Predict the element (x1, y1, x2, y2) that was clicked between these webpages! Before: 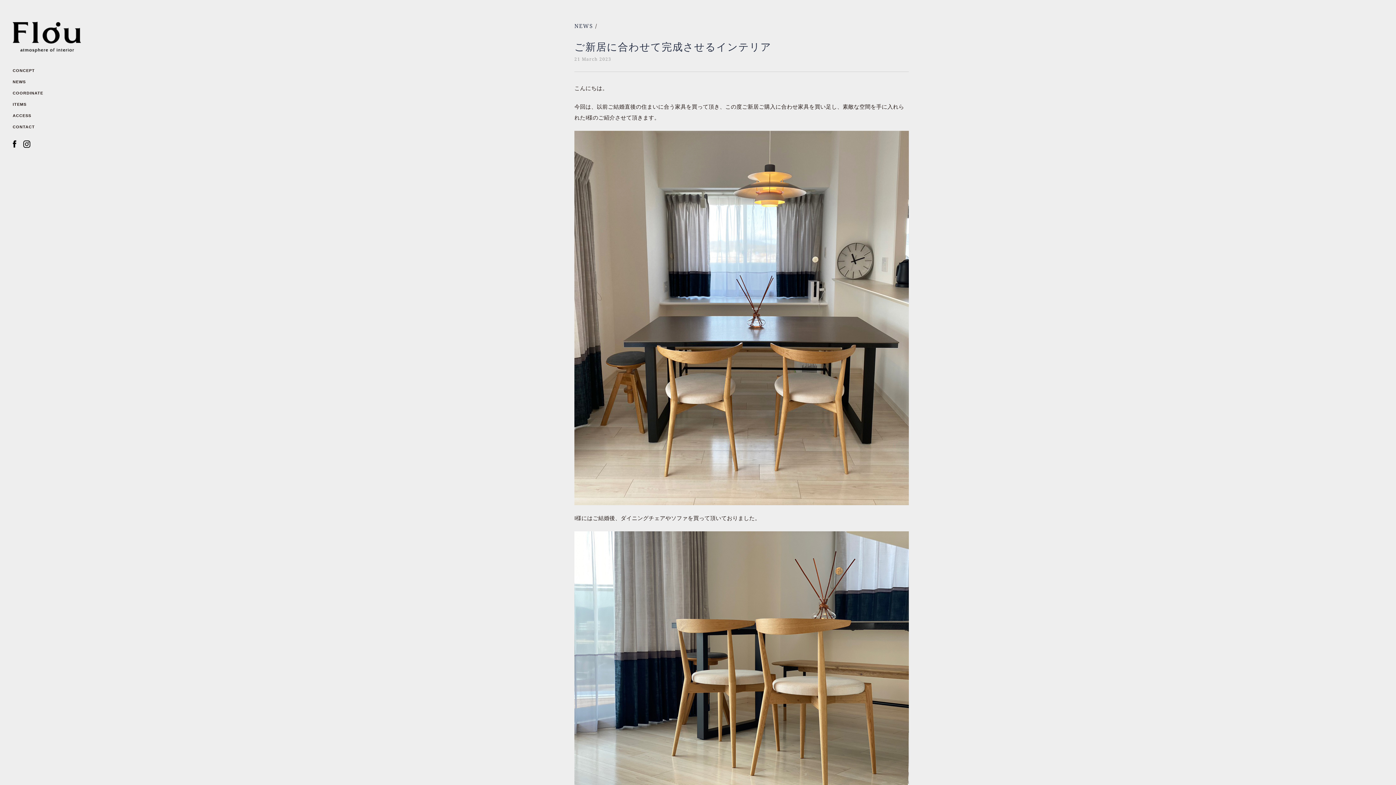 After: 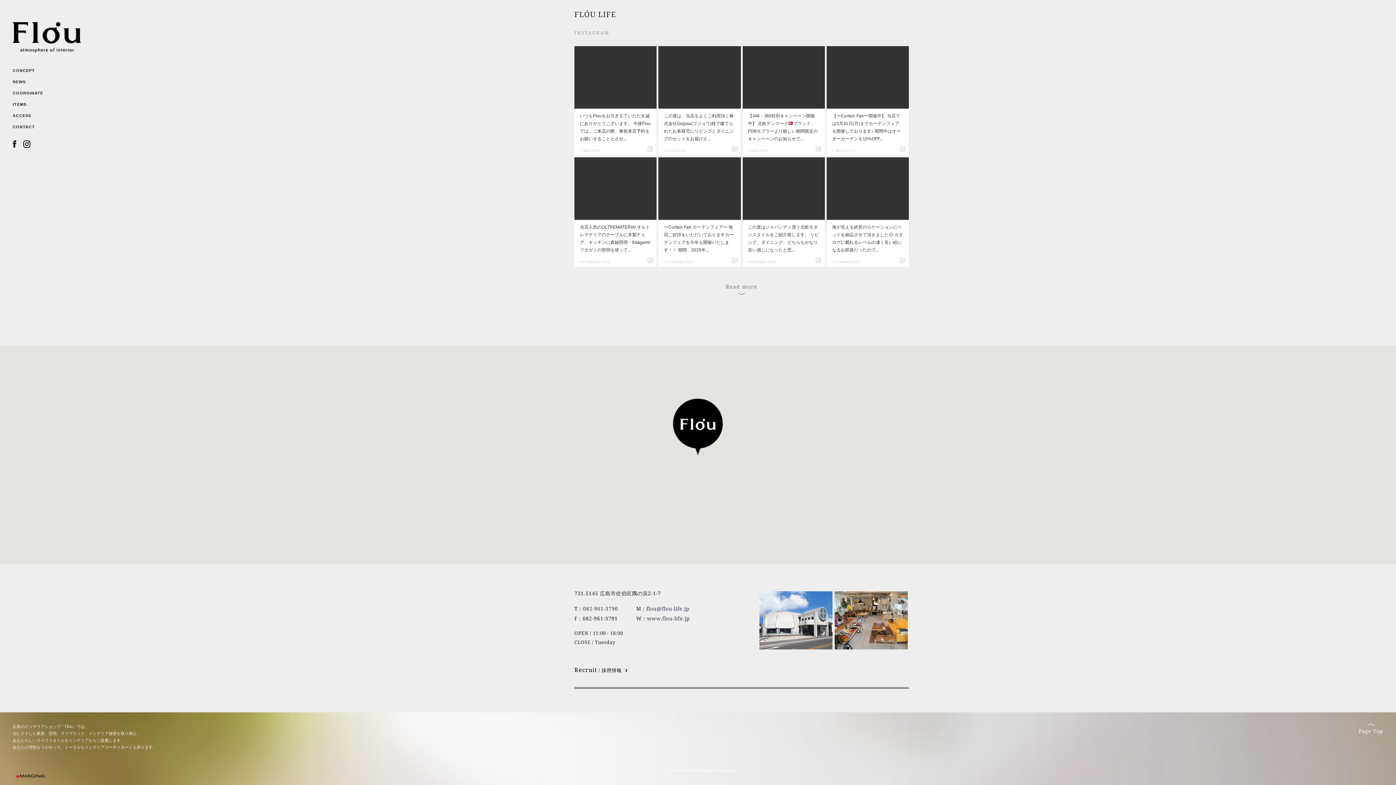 Action: bbox: (12, 113, 31, 117) label: ACCESS